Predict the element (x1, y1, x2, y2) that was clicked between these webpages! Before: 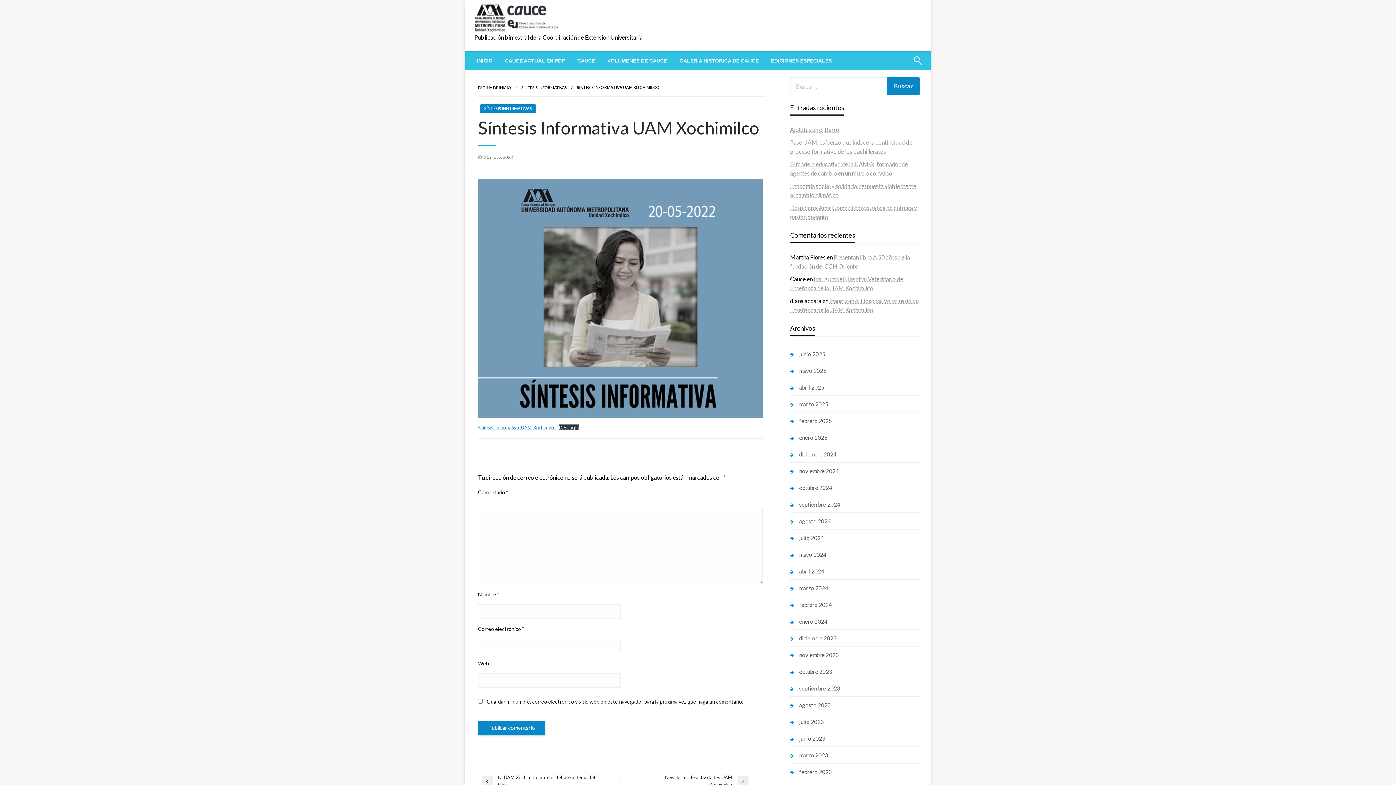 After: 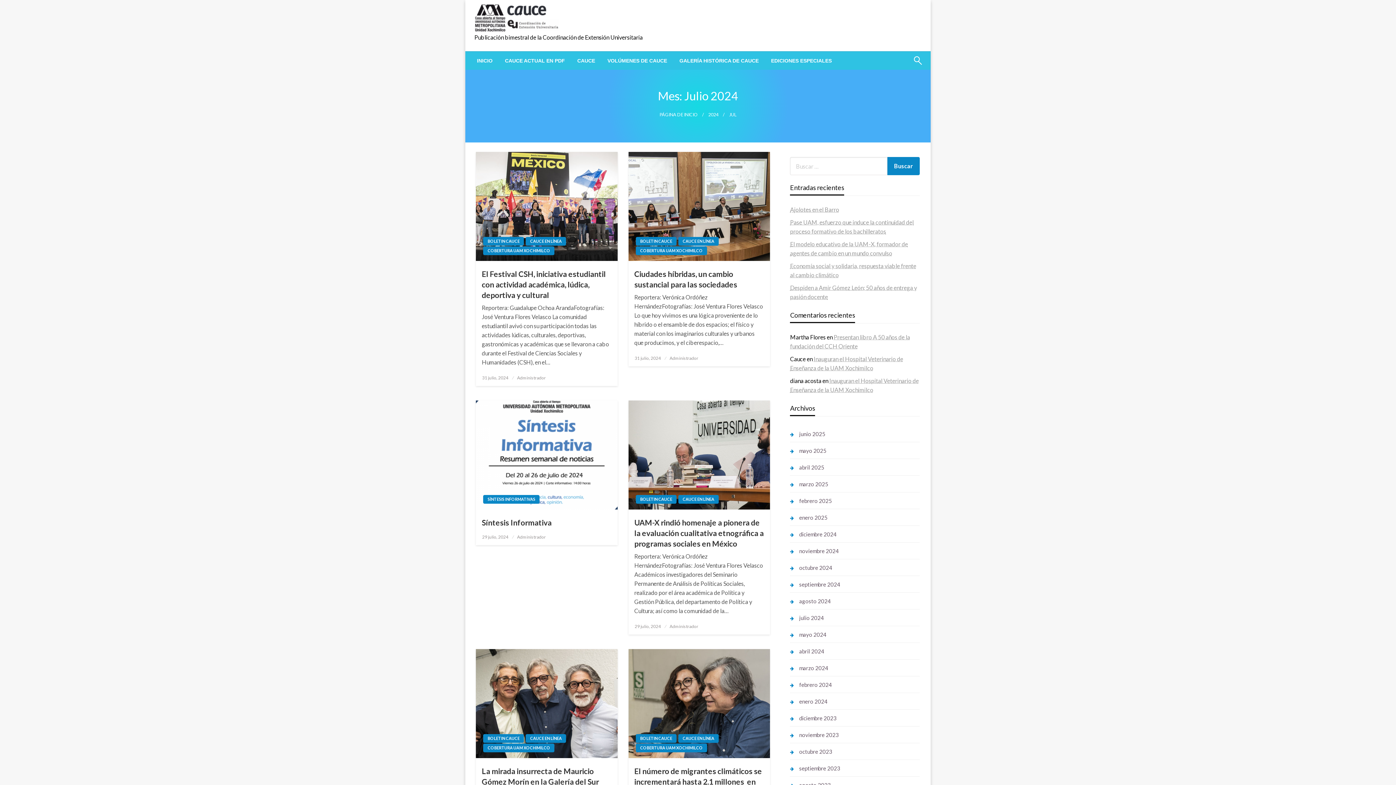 Action: bbox: (790, 533, 824, 543) label: julio 2024